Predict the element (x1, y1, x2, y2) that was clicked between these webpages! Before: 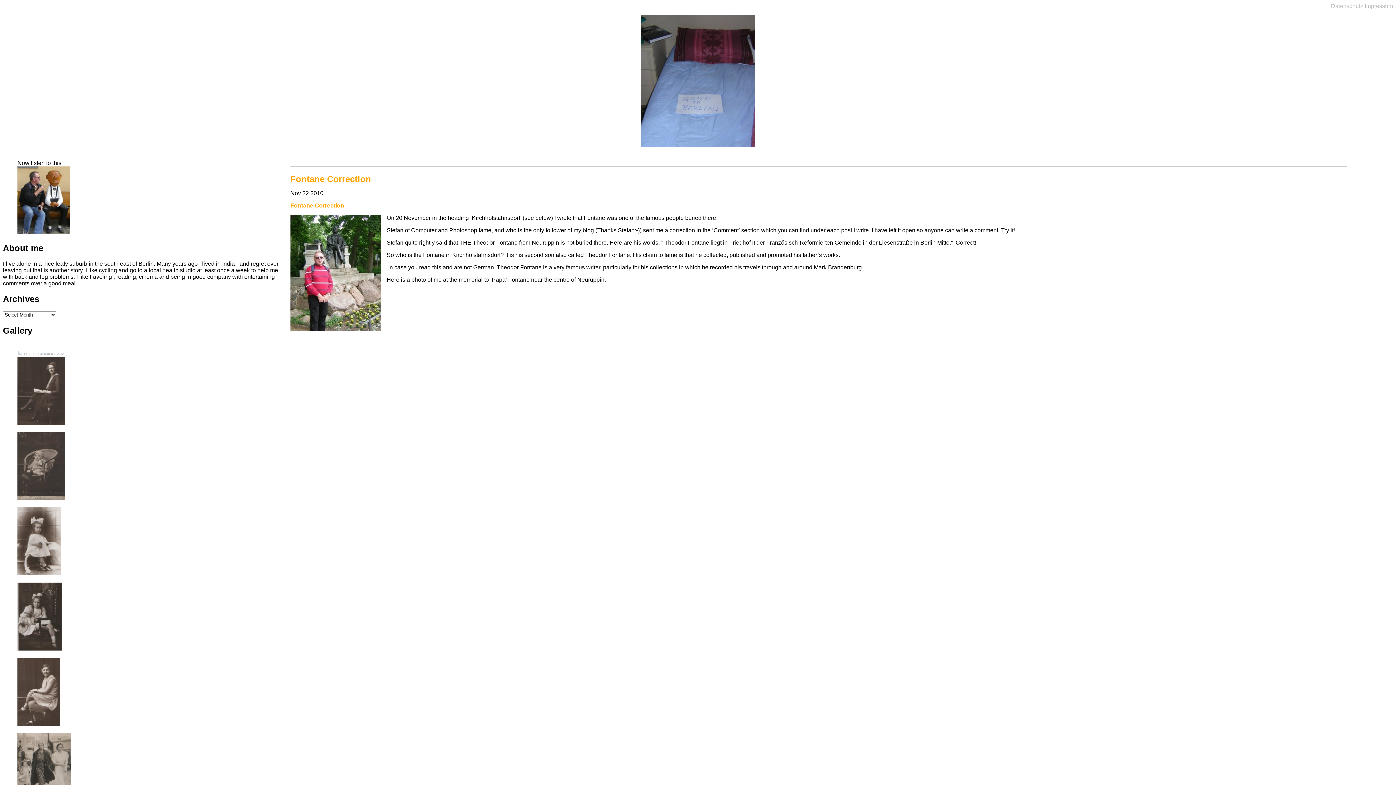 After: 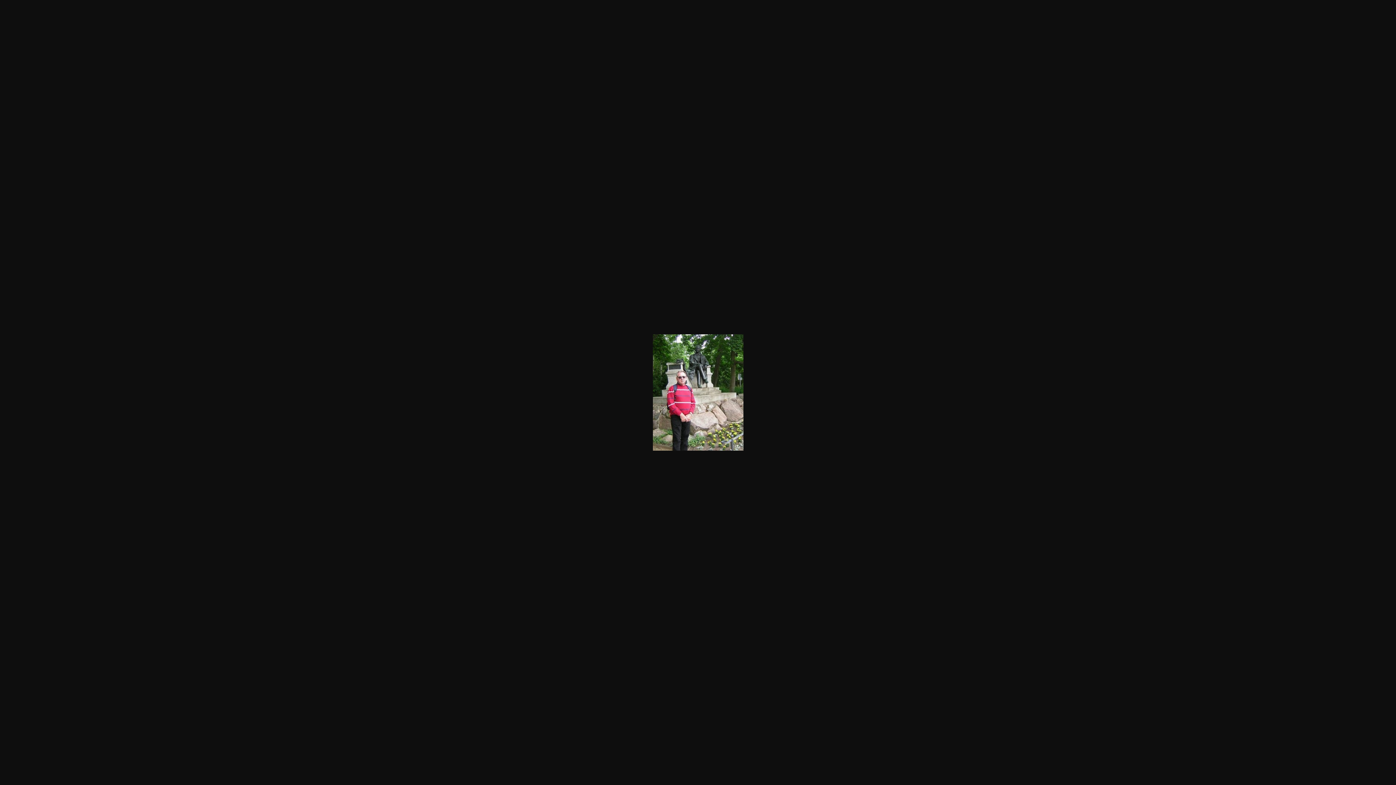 Action: bbox: (290, 214, 381, 332)